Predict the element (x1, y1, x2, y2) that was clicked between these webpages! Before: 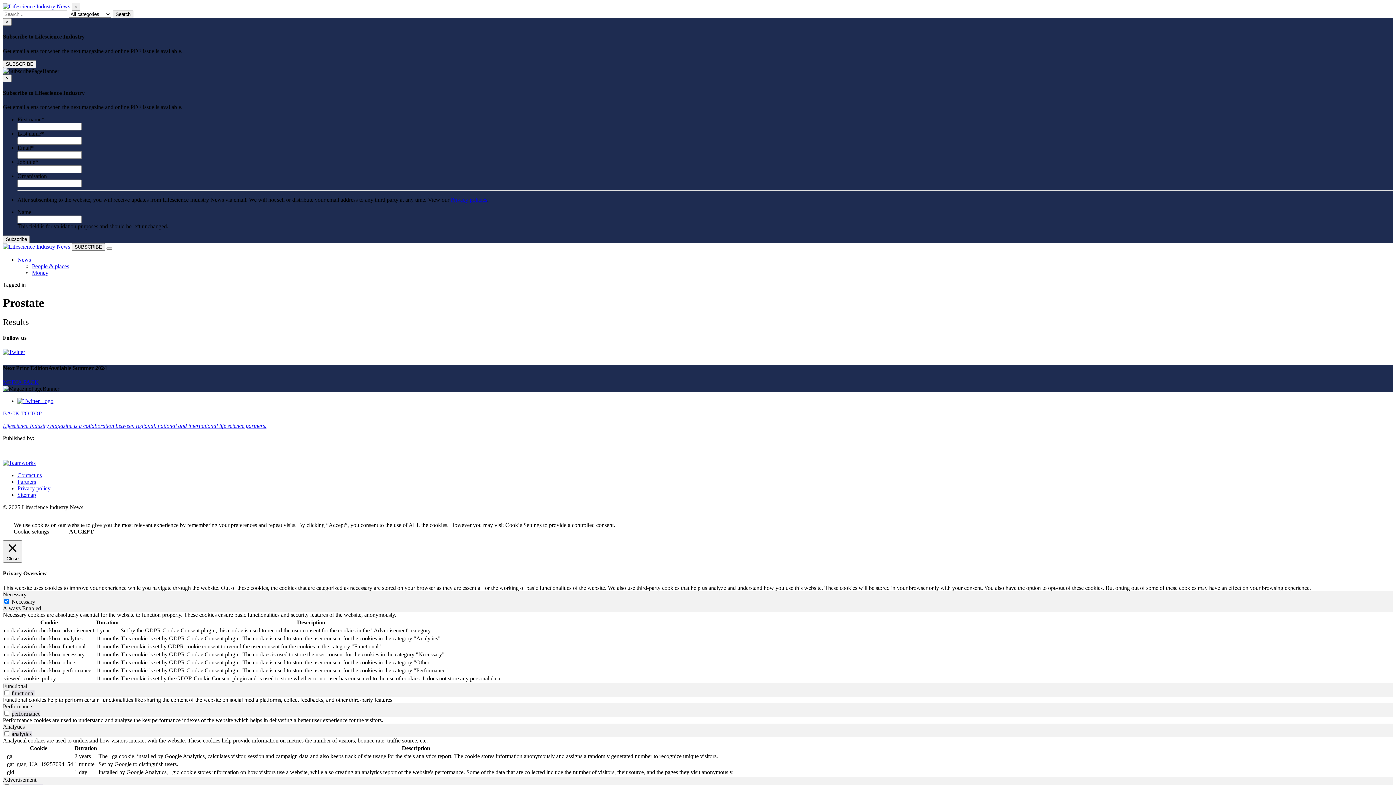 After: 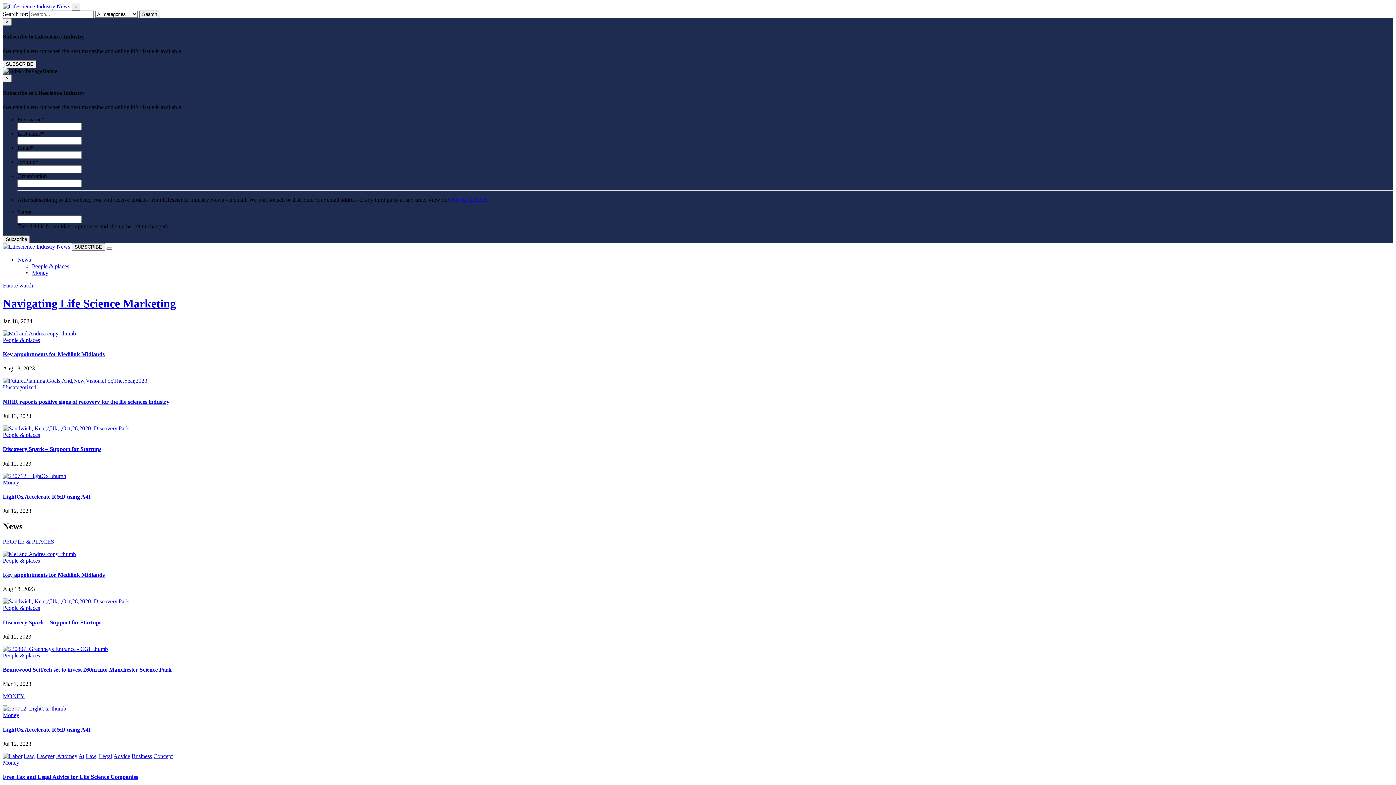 Action: bbox: (2, 243, 70, 249)